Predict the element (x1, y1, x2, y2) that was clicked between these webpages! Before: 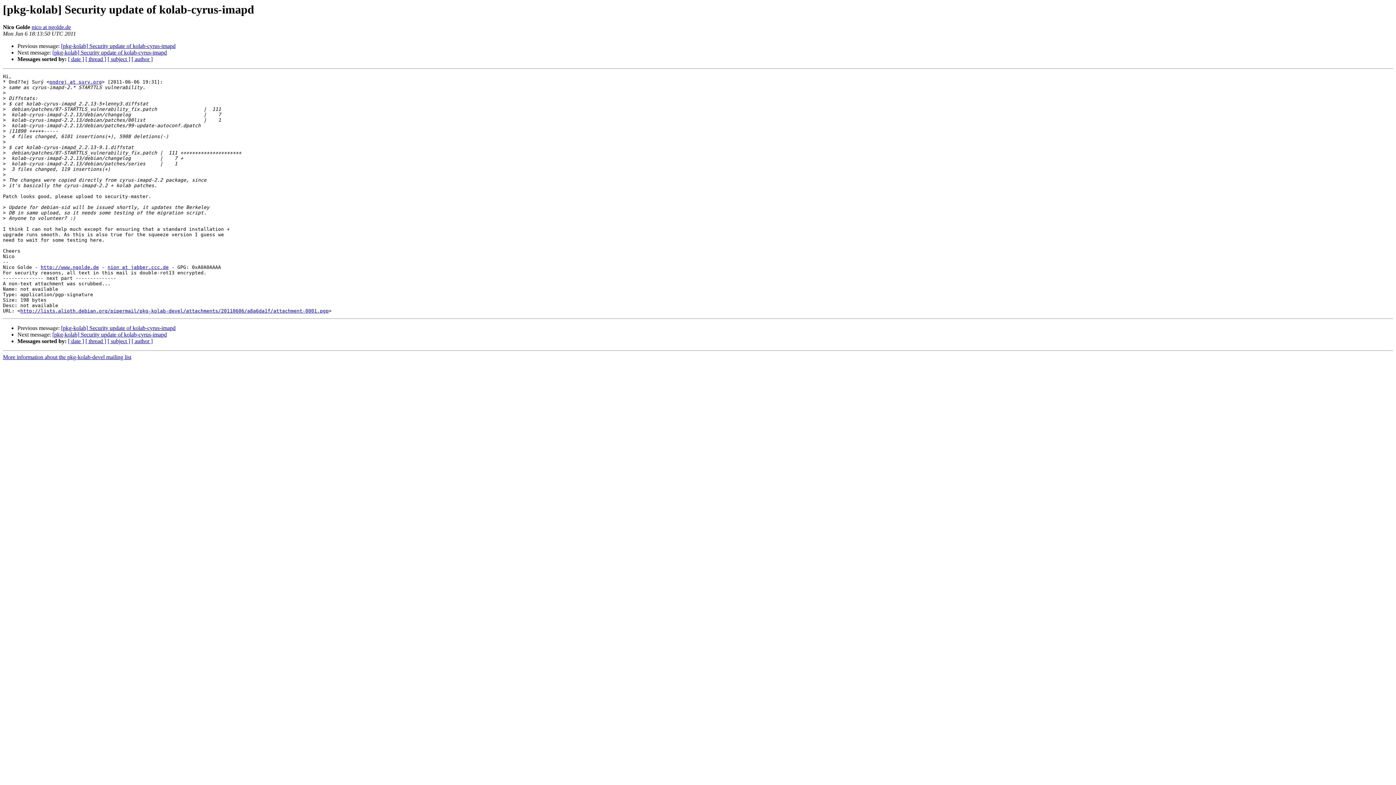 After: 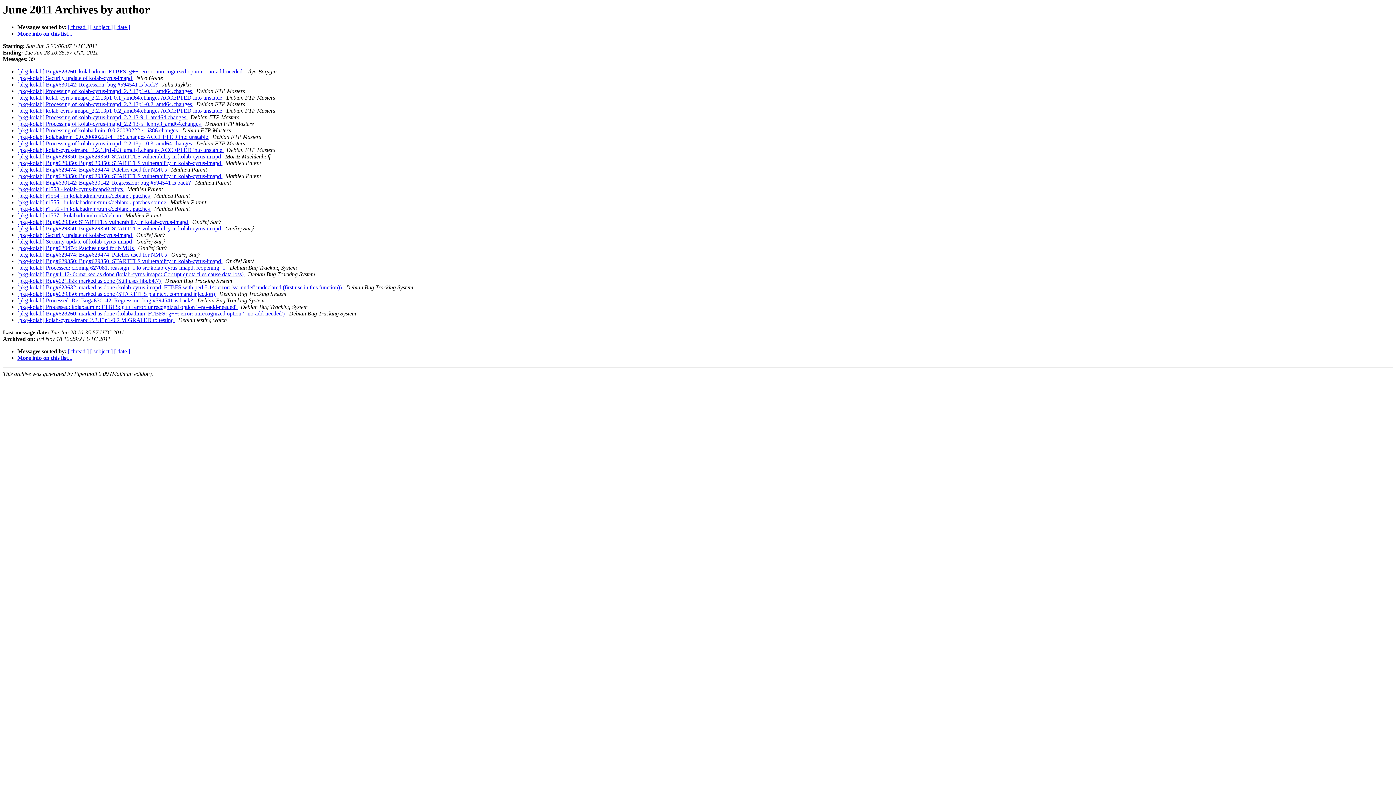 Action: bbox: (131, 56, 152, 62) label: [ author ]